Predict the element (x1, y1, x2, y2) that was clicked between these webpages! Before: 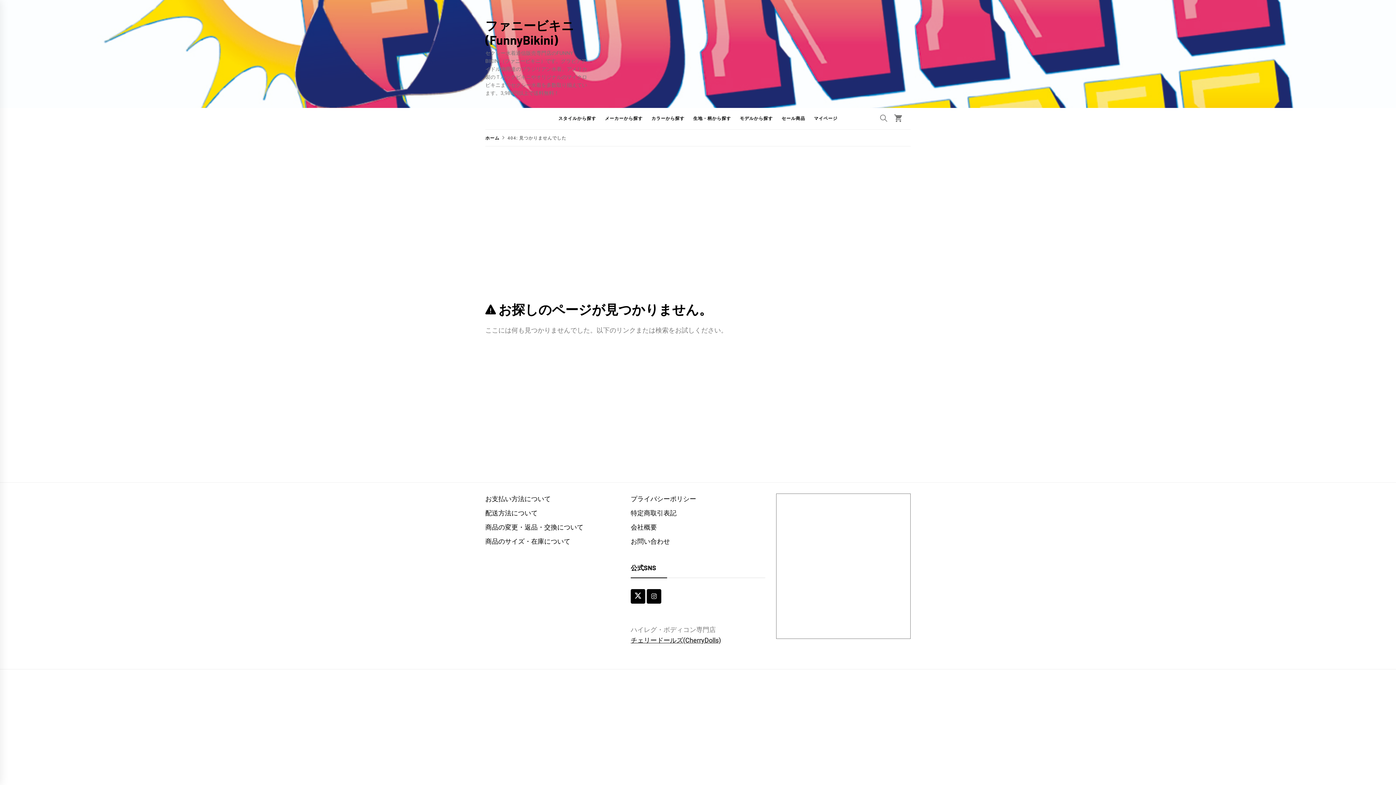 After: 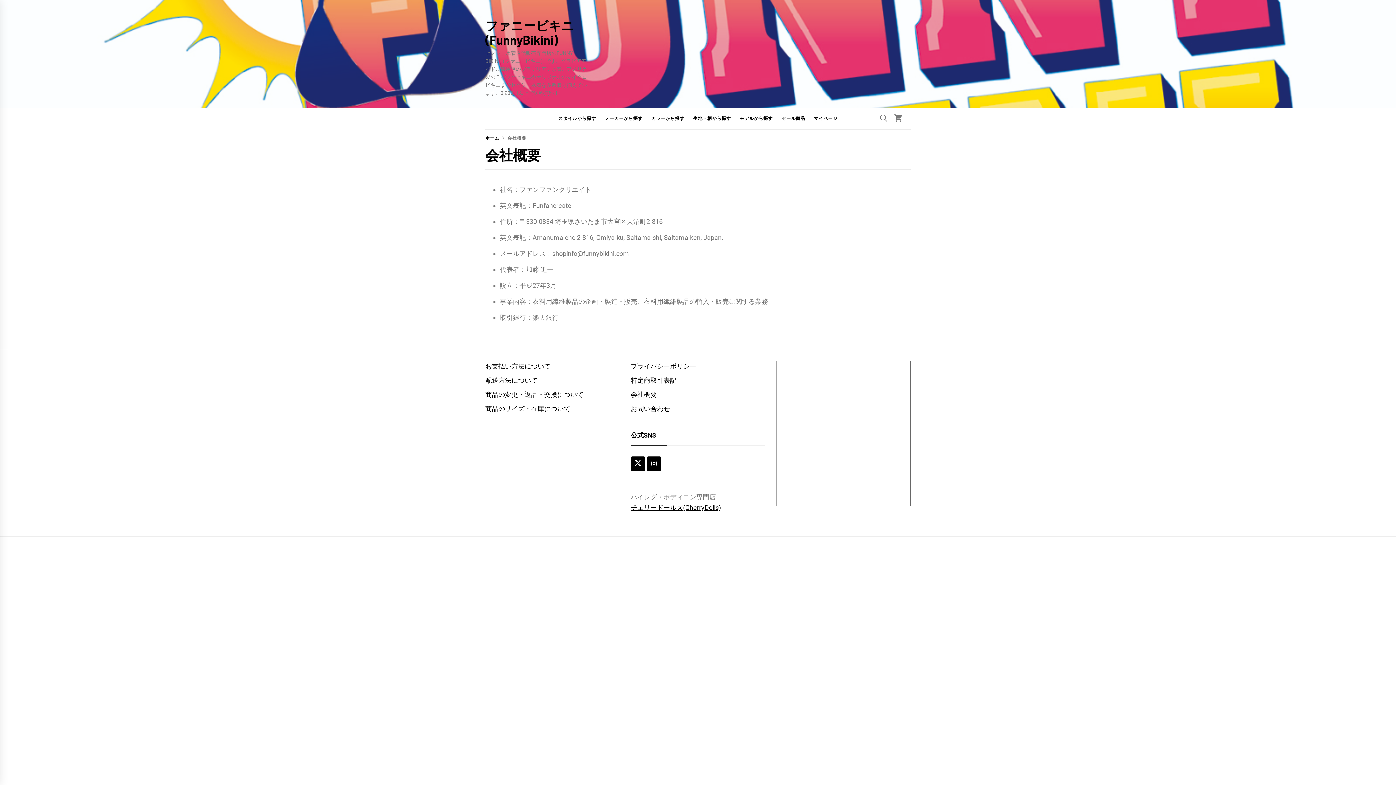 Action: label: 会社概要 bbox: (630, 523, 657, 531)